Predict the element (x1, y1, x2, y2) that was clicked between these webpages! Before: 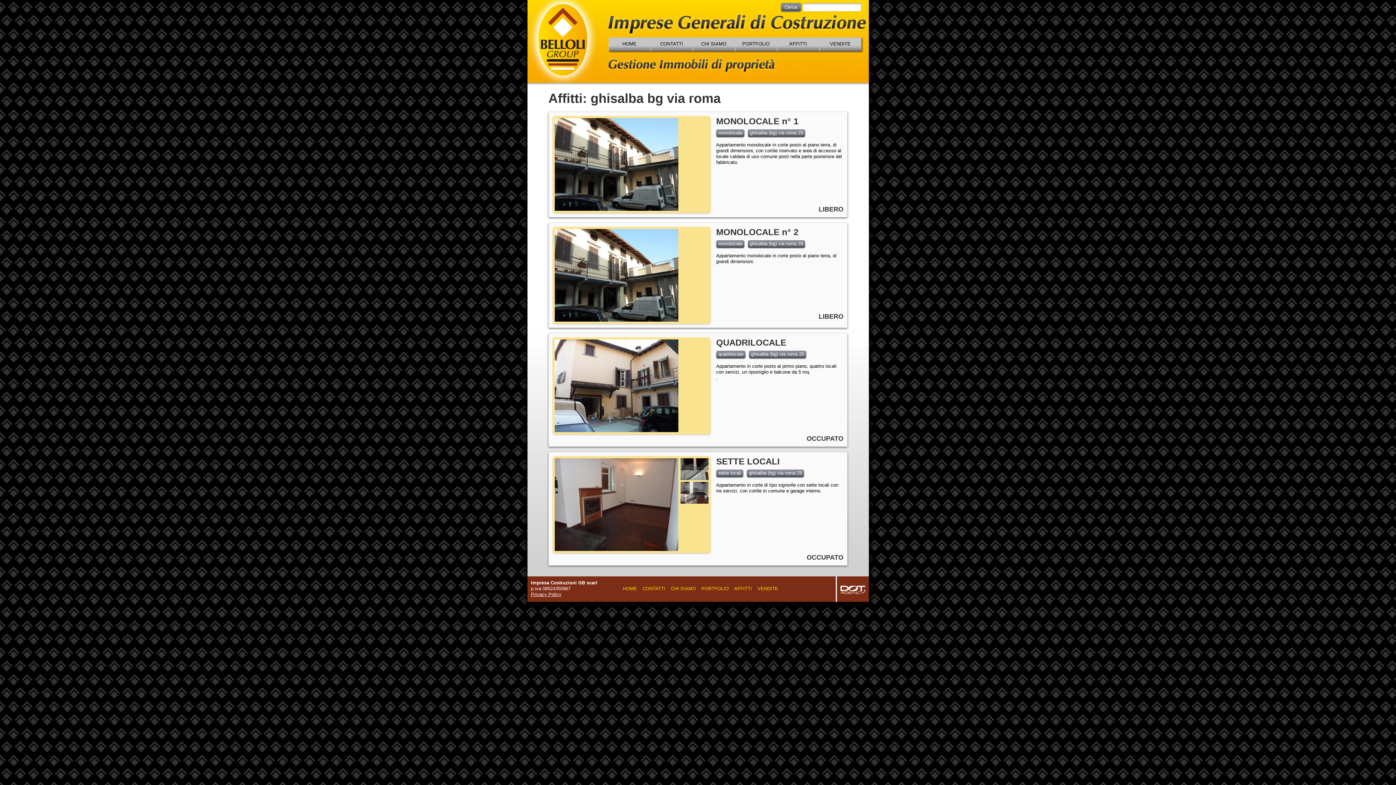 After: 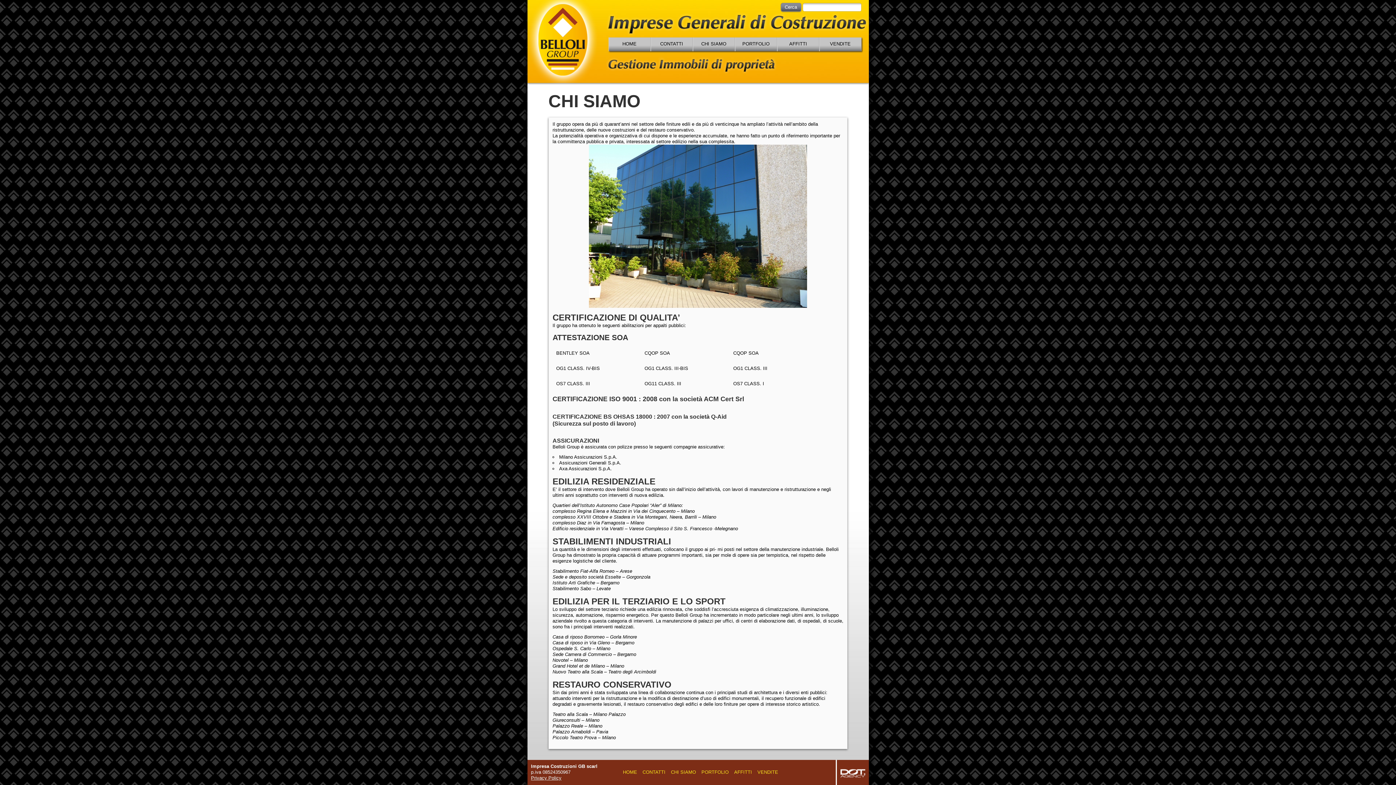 Action: label: CHI SIAMO bbox: (671, 586, 696, 591)